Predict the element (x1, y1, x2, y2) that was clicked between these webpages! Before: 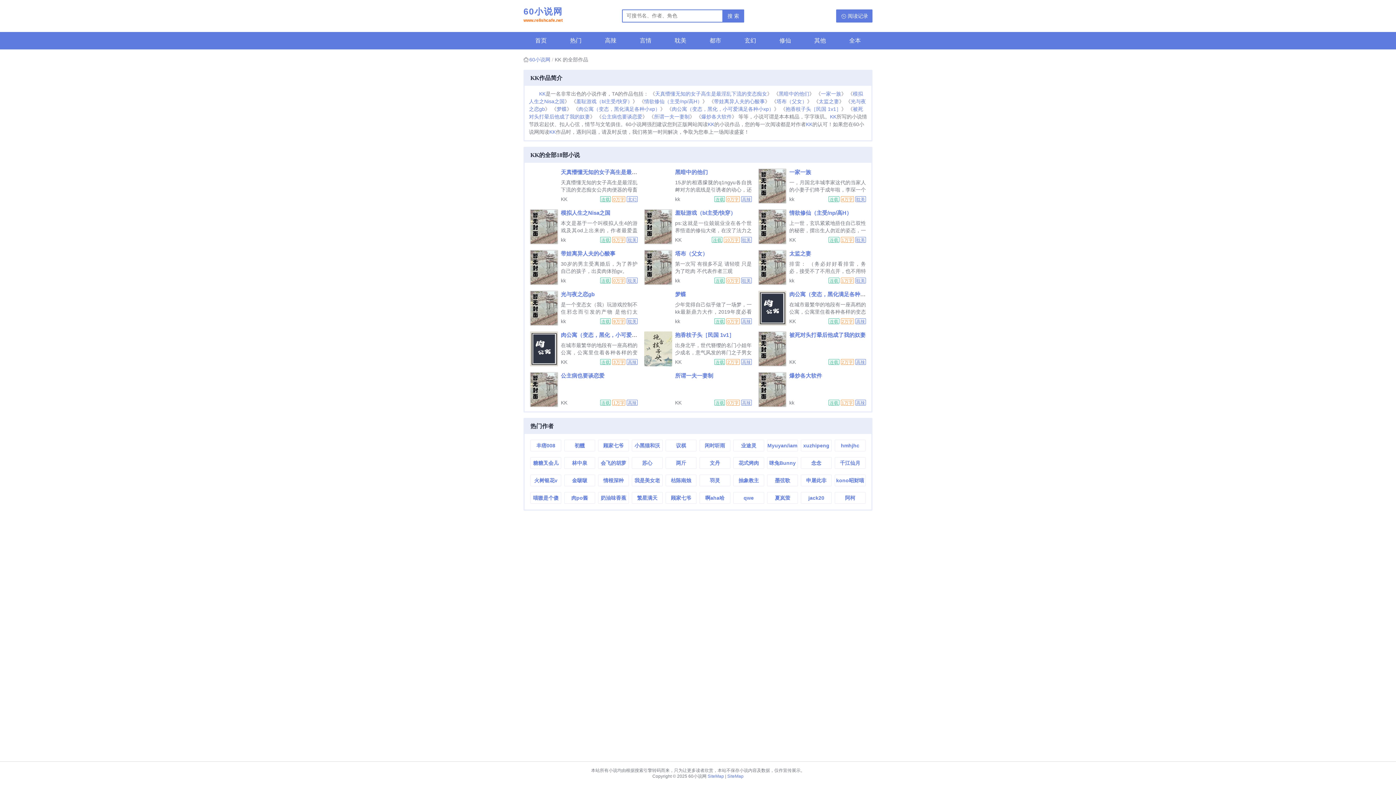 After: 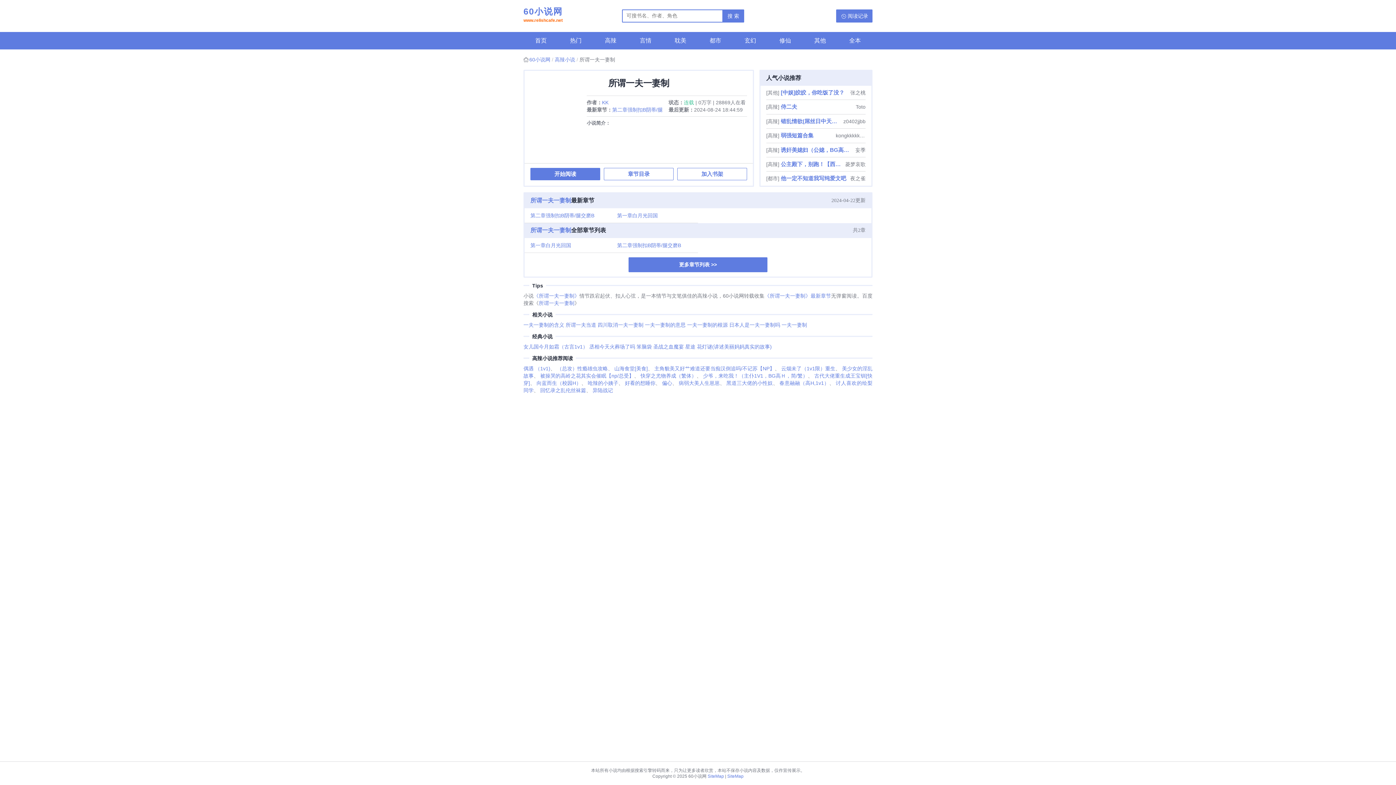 Action: bbox: (644, 372, 675, 407)